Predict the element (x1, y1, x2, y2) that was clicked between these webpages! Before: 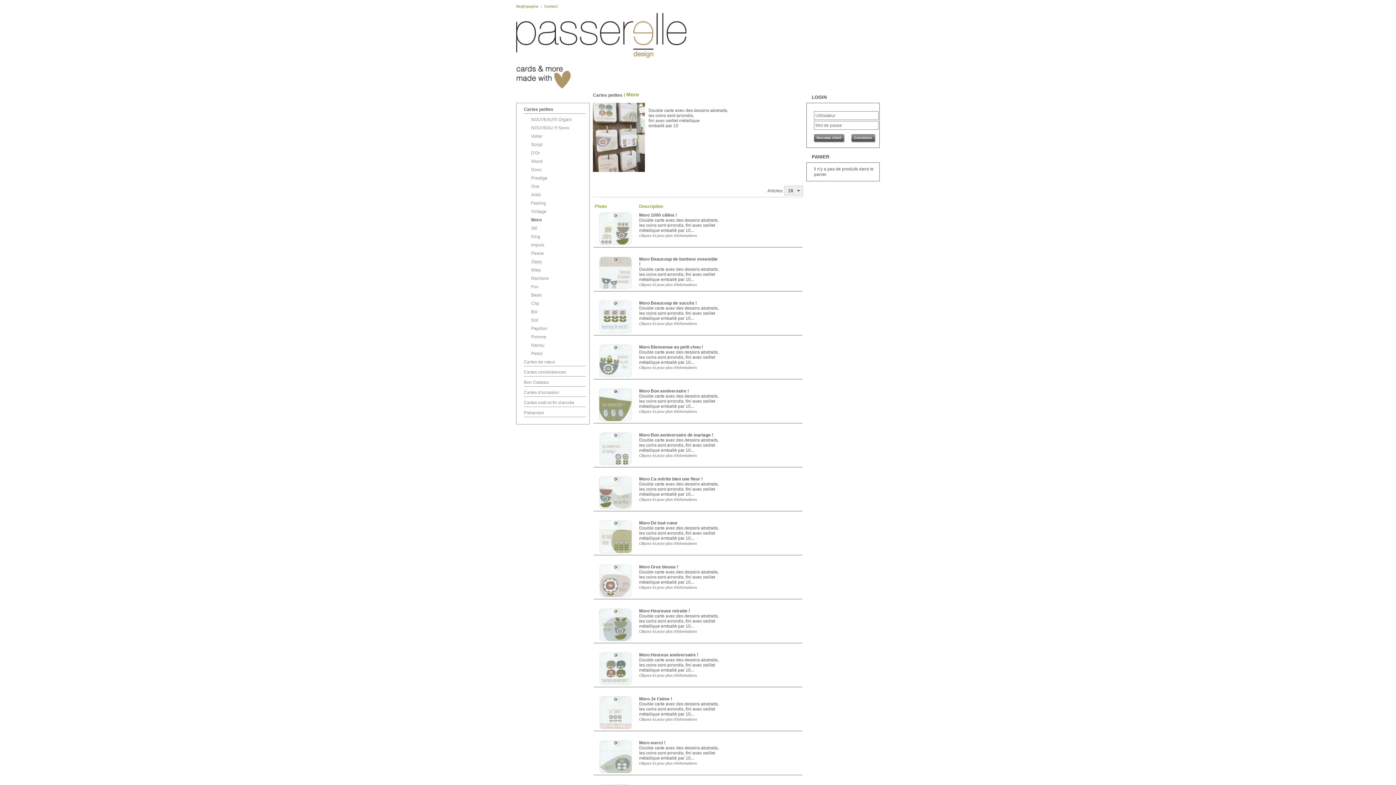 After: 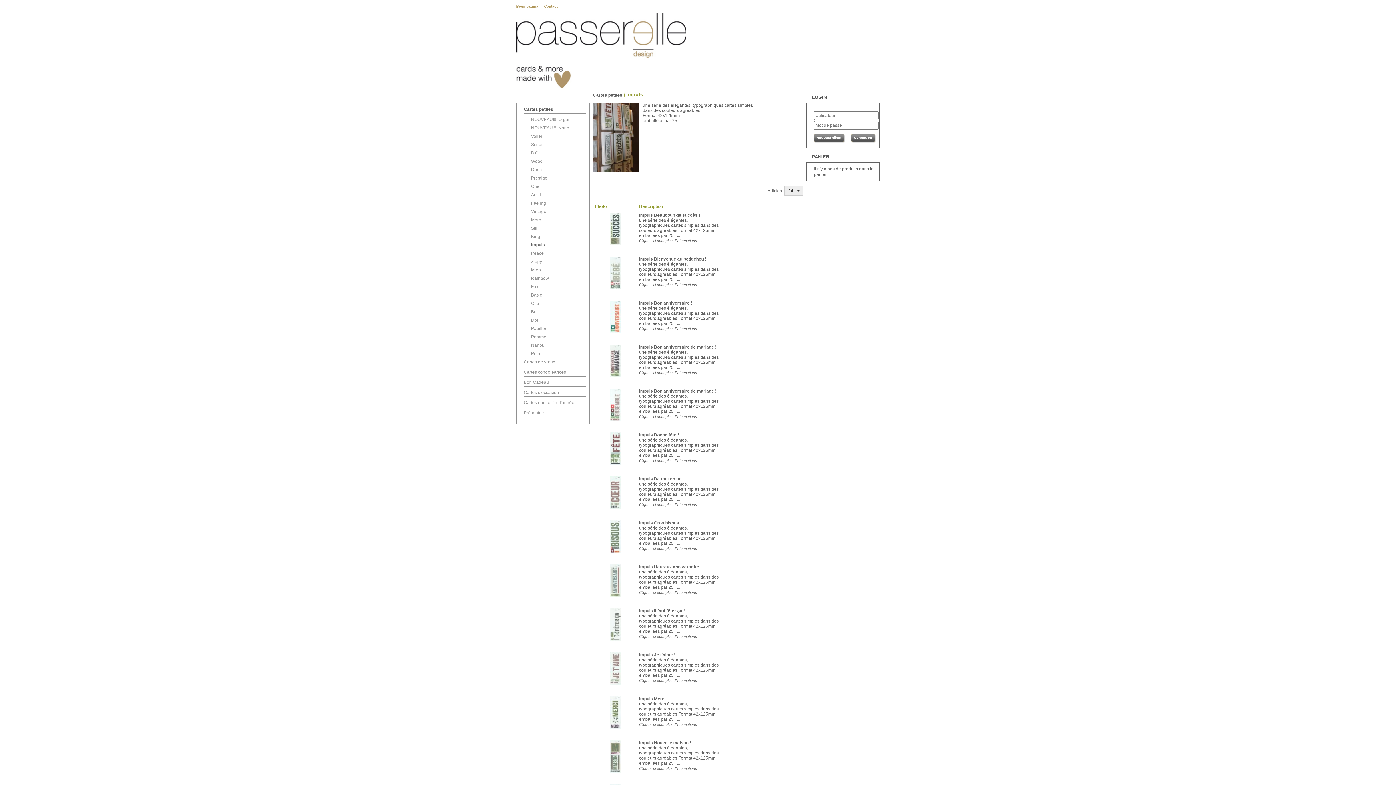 Action: label: Impuls bbox: (531, 242, 544, 247)